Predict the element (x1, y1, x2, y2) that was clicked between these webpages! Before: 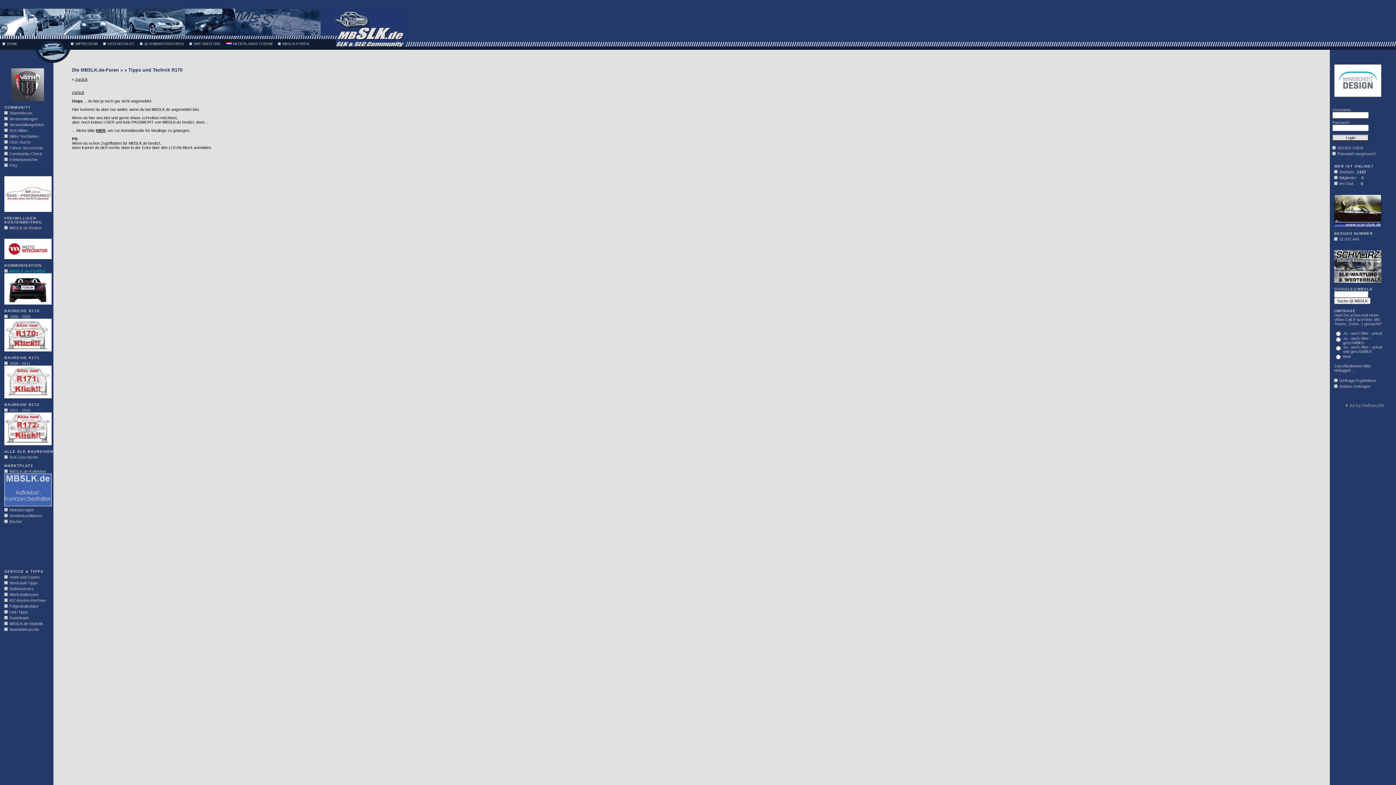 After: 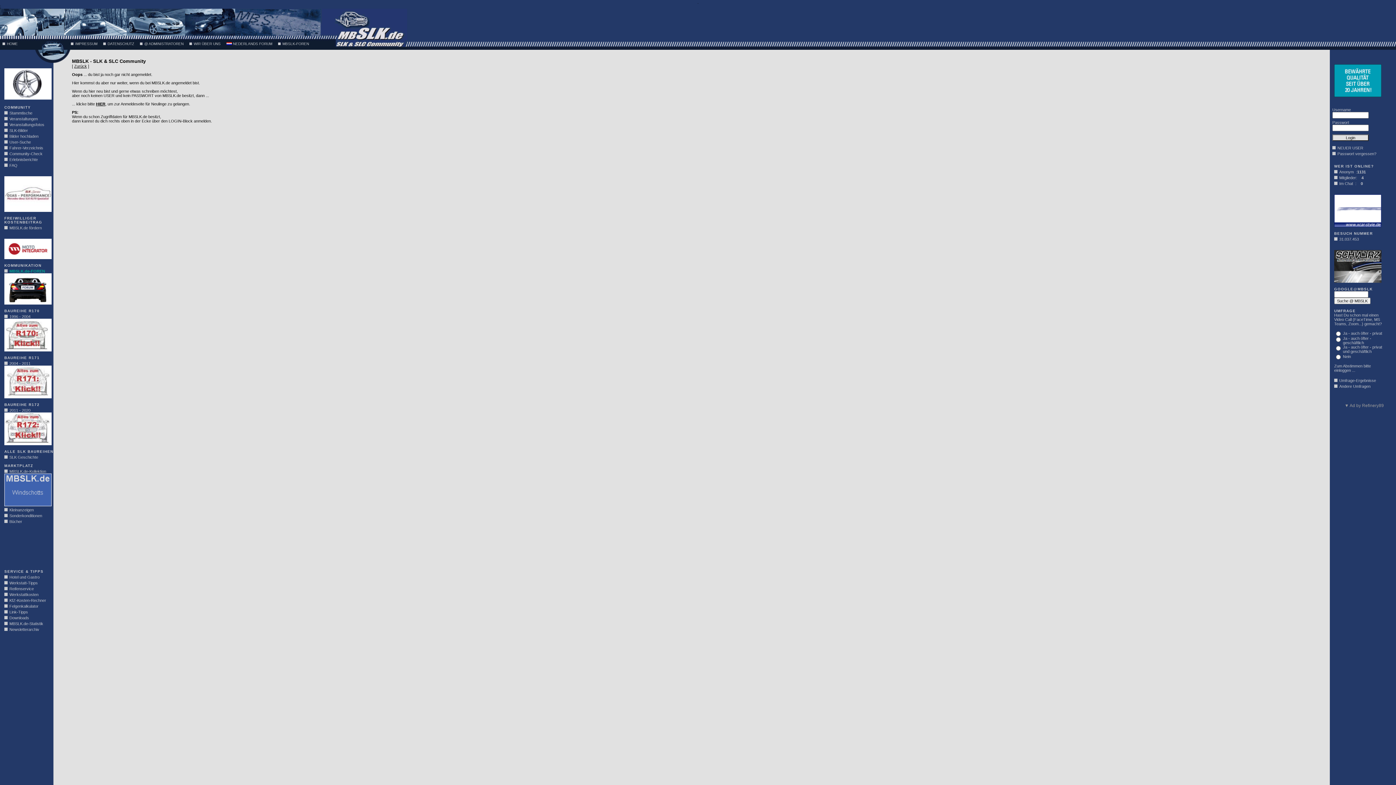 Action: bbox: (9, 145, 43, 150) label: Fahrer-Verzeichnis